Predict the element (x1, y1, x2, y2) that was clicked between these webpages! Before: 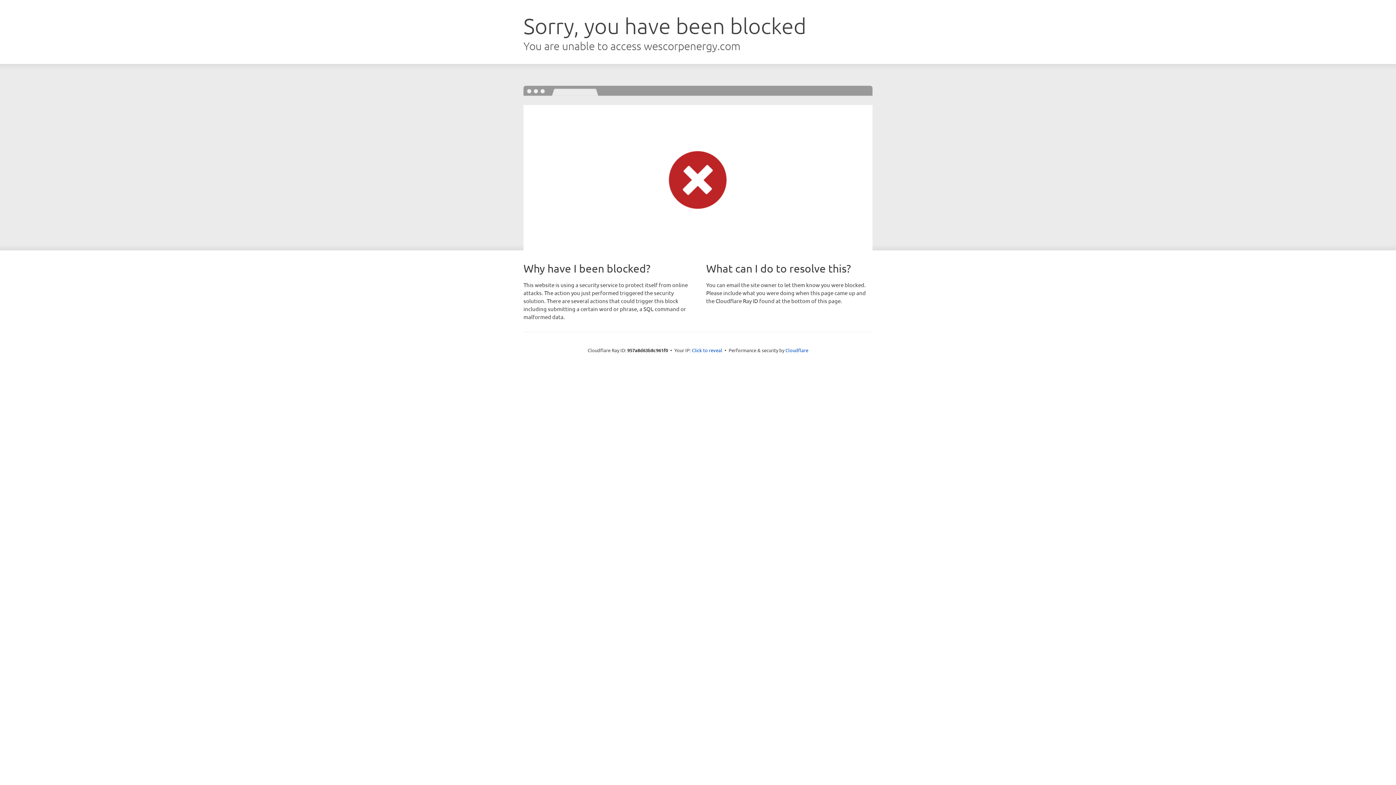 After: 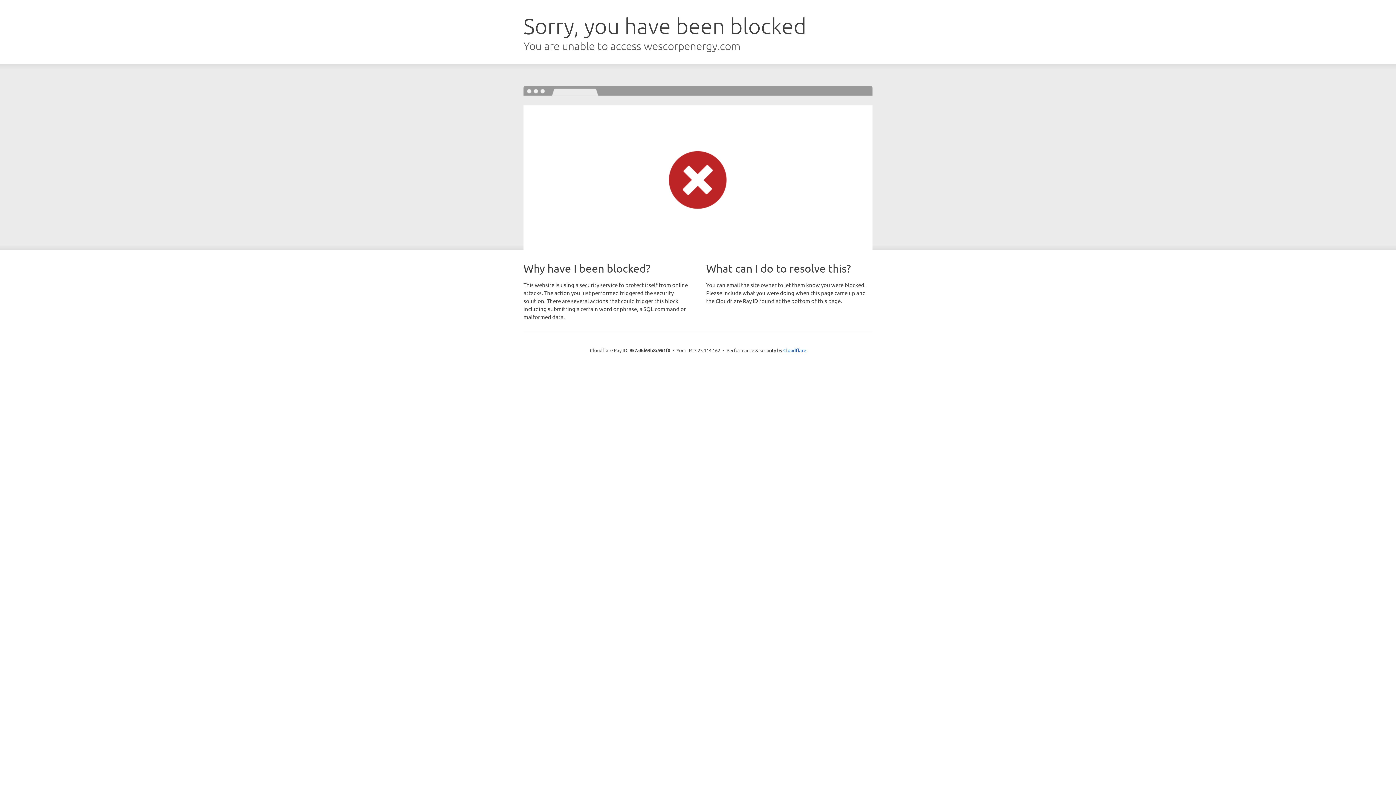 Action: bbox: (692, 346, 722, 353) label: Click to reveal